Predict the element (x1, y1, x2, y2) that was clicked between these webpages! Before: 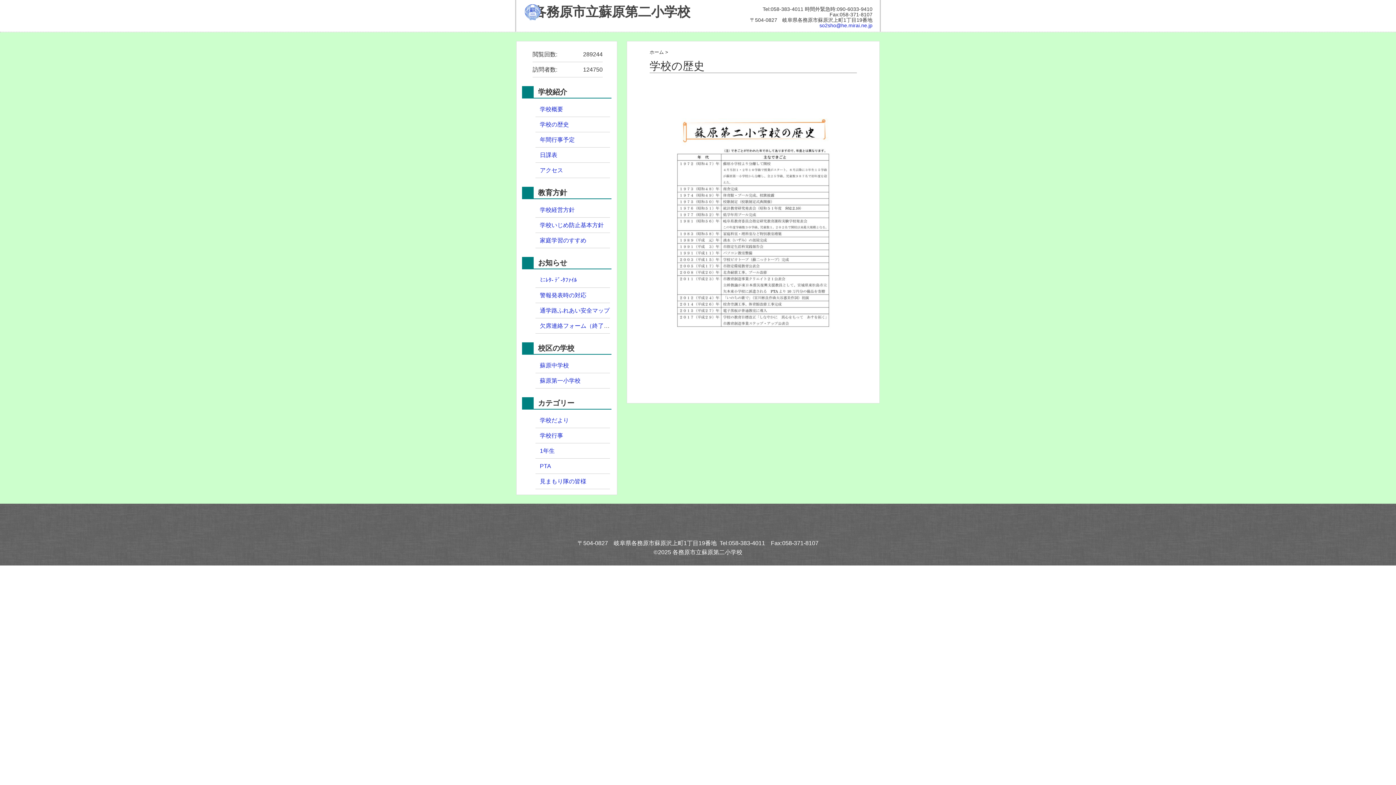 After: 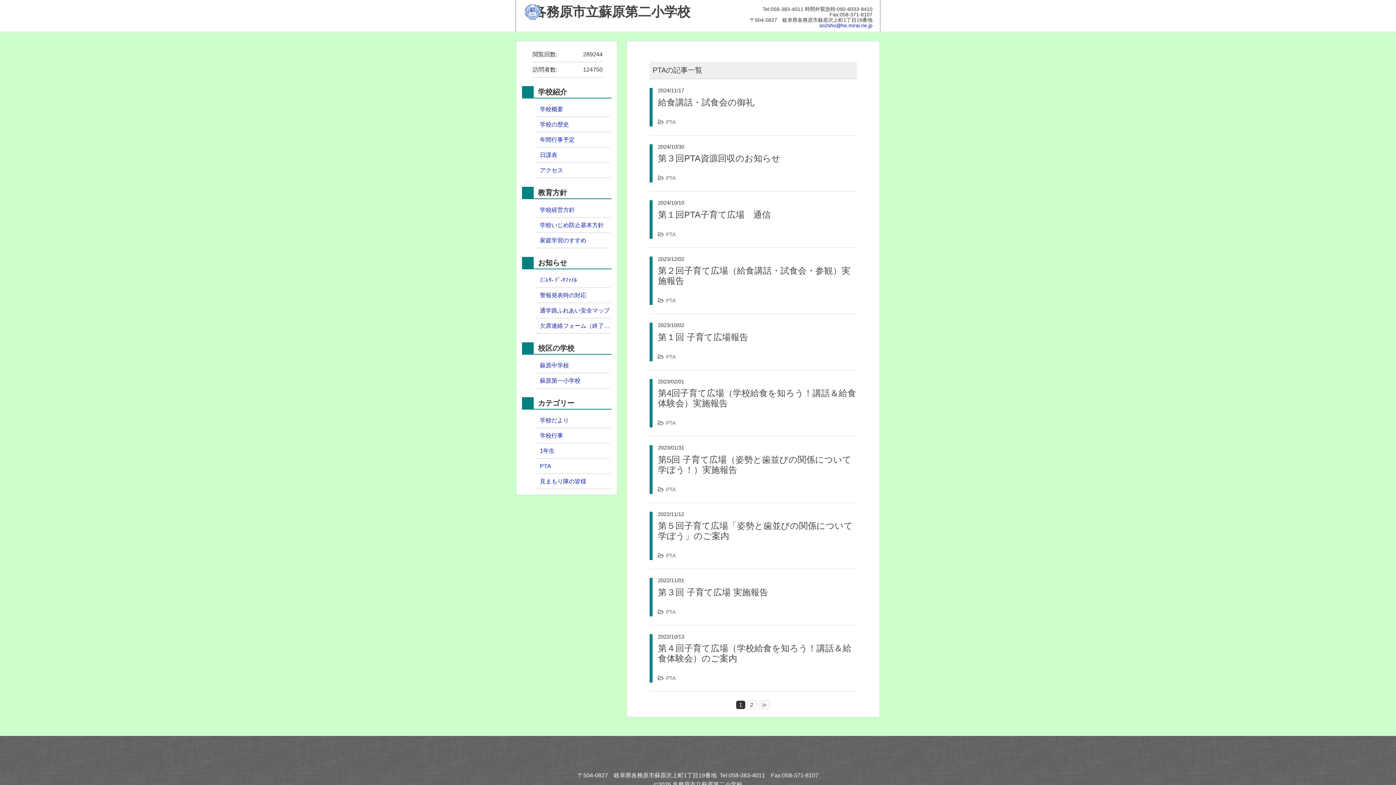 Action: label: PTA bbox: (540, 463, 551, 469)